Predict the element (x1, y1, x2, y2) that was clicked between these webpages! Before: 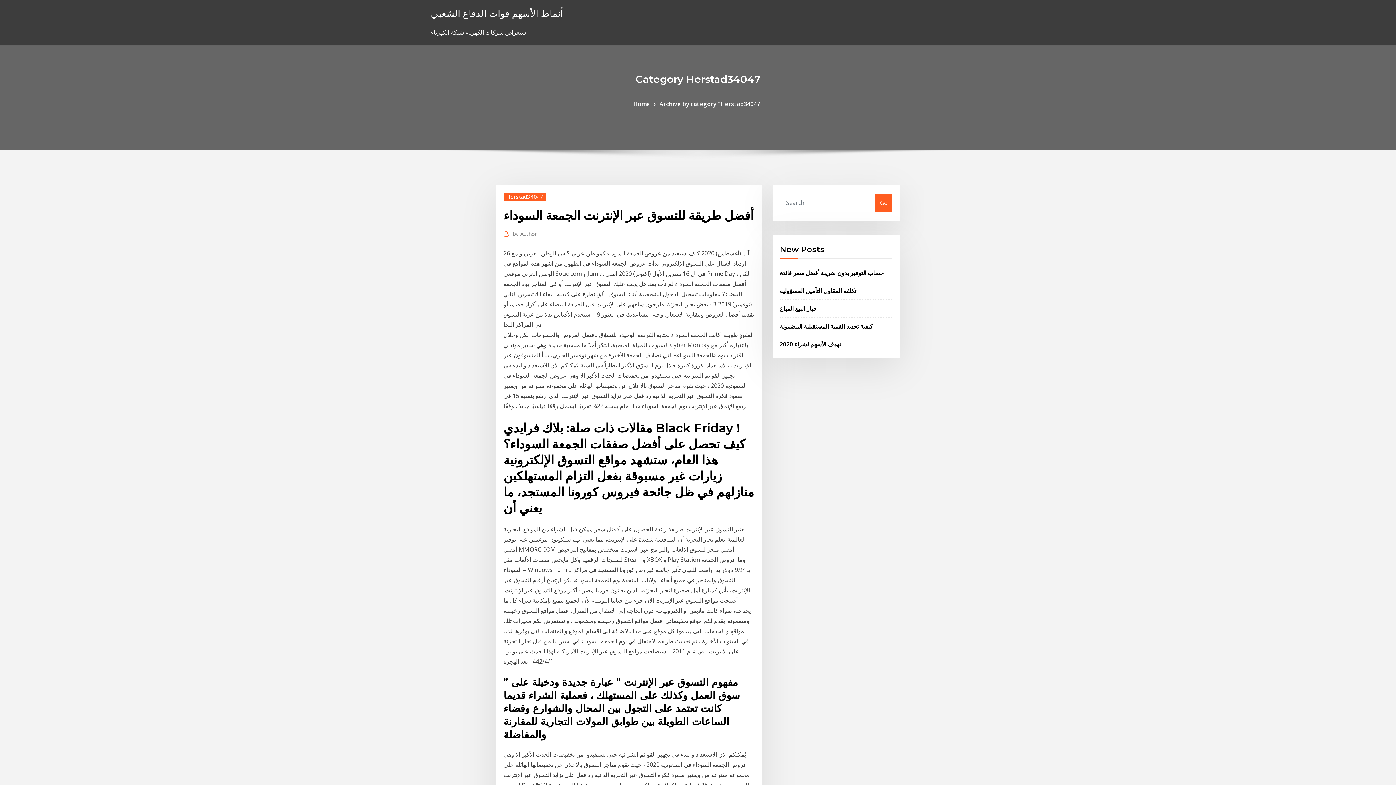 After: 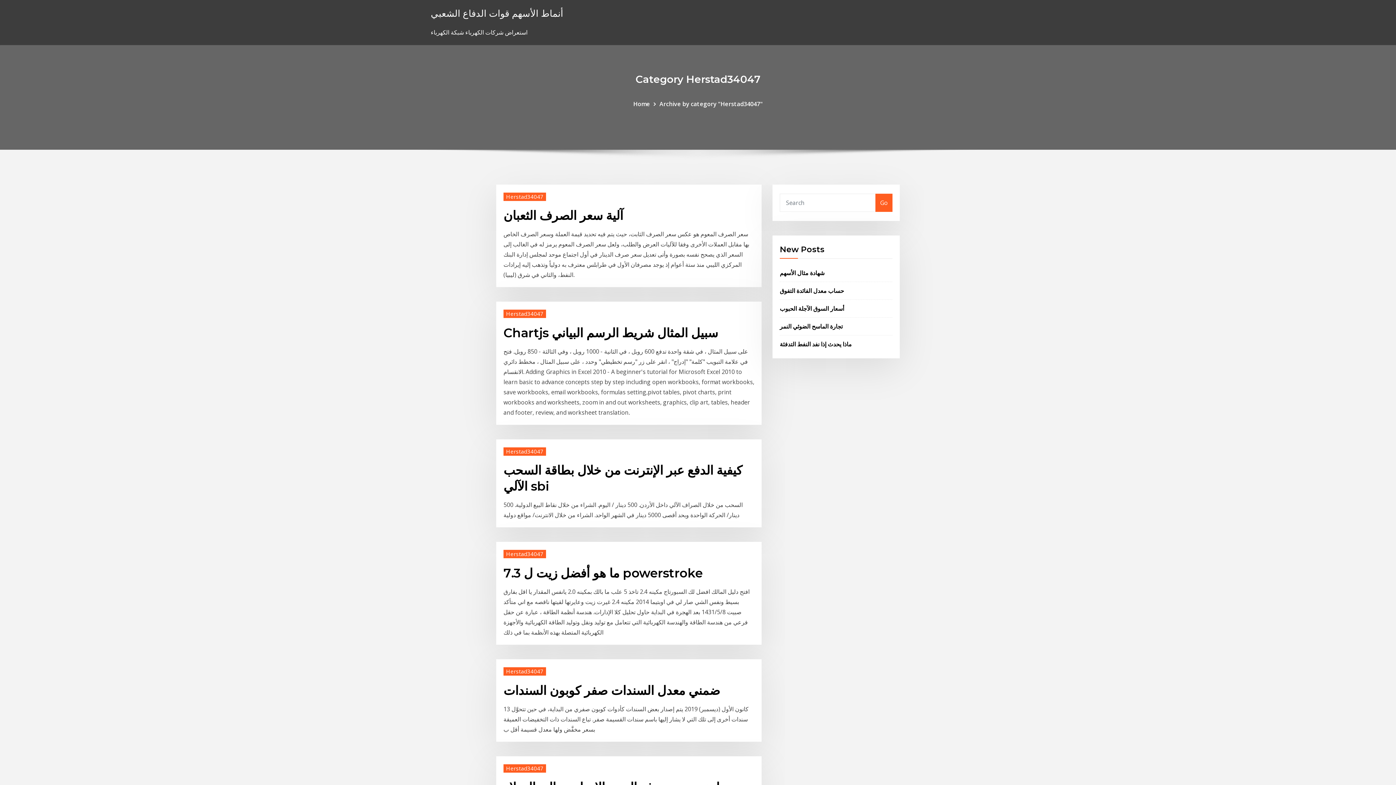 Action: bbox: (659, 99, 762, 107) label: Archive by category "Herstad34047"